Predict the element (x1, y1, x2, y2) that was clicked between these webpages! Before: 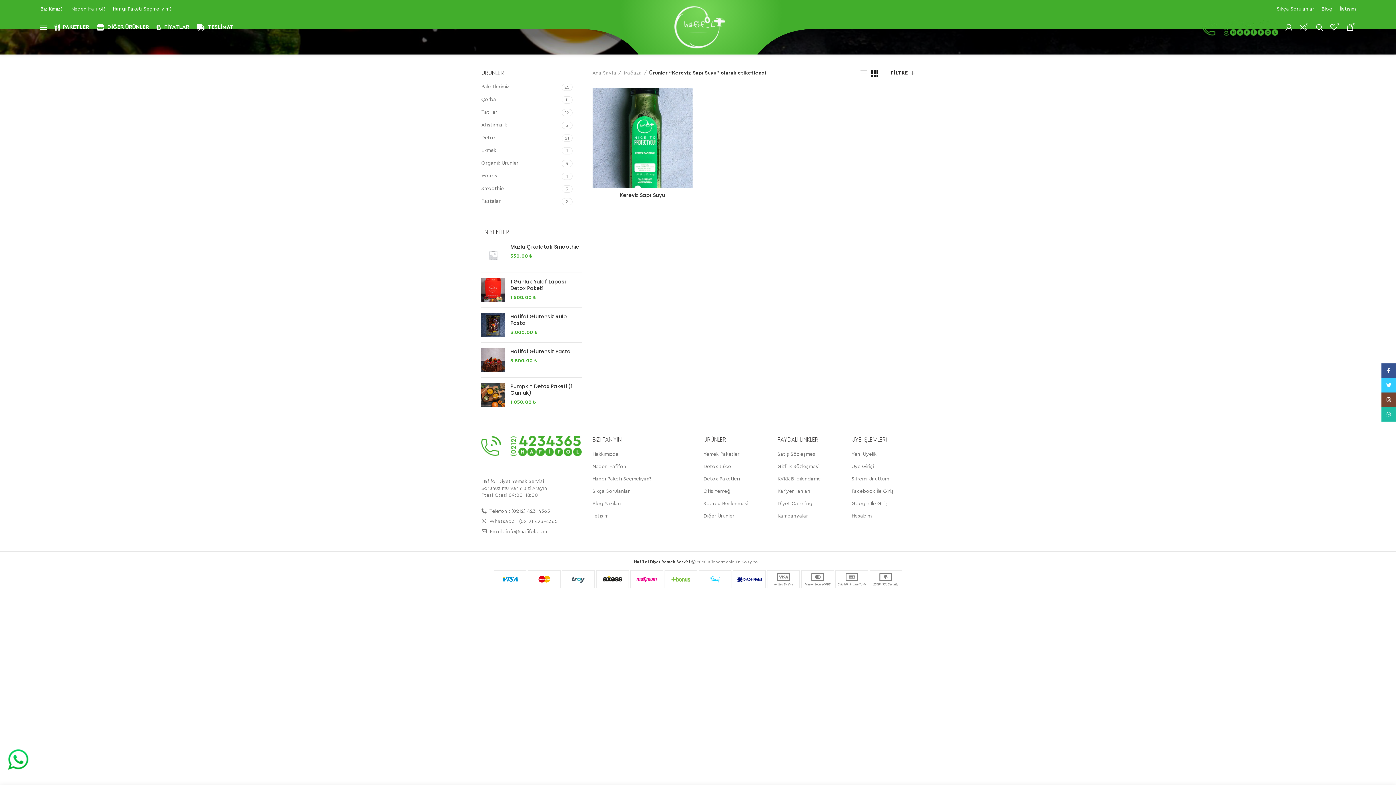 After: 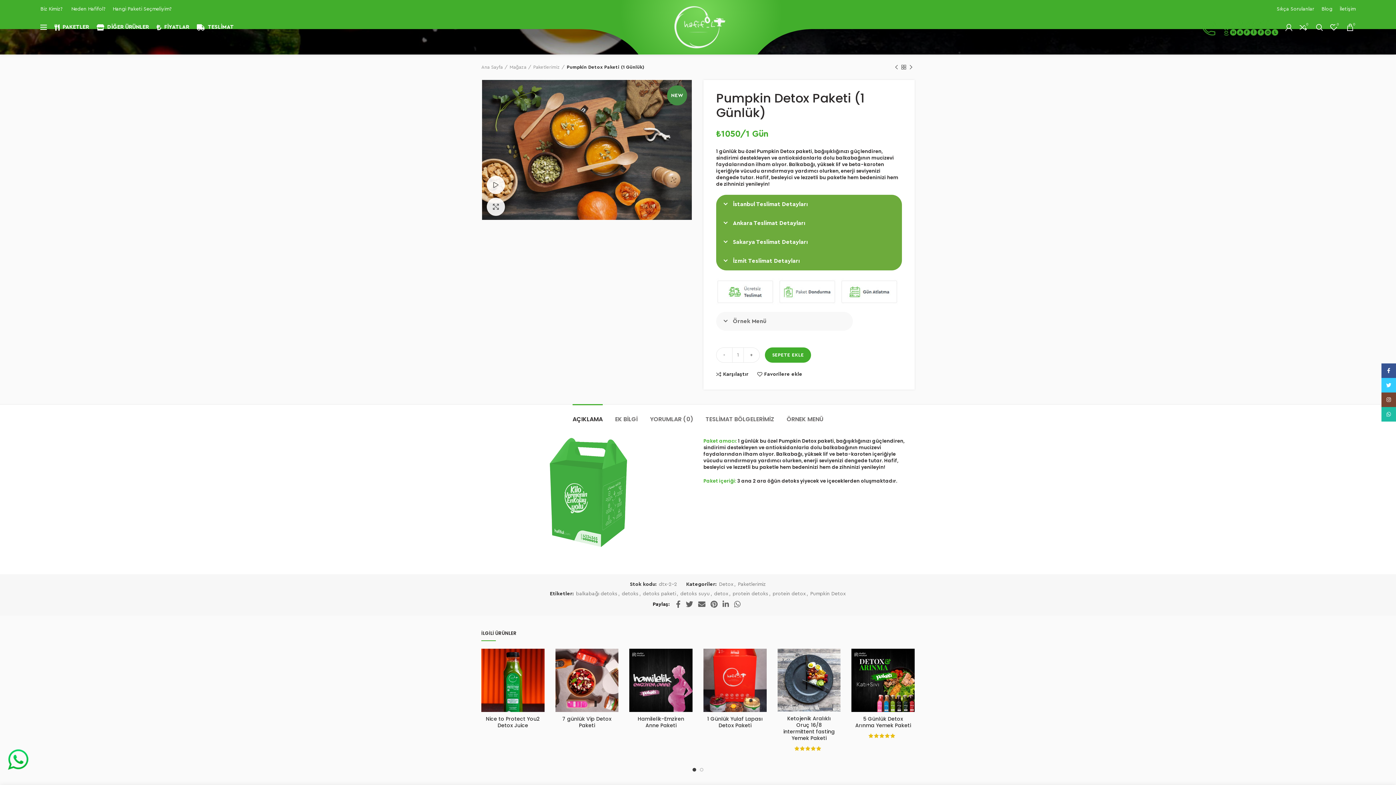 Action: bbox: (481, 383, 505, 406)